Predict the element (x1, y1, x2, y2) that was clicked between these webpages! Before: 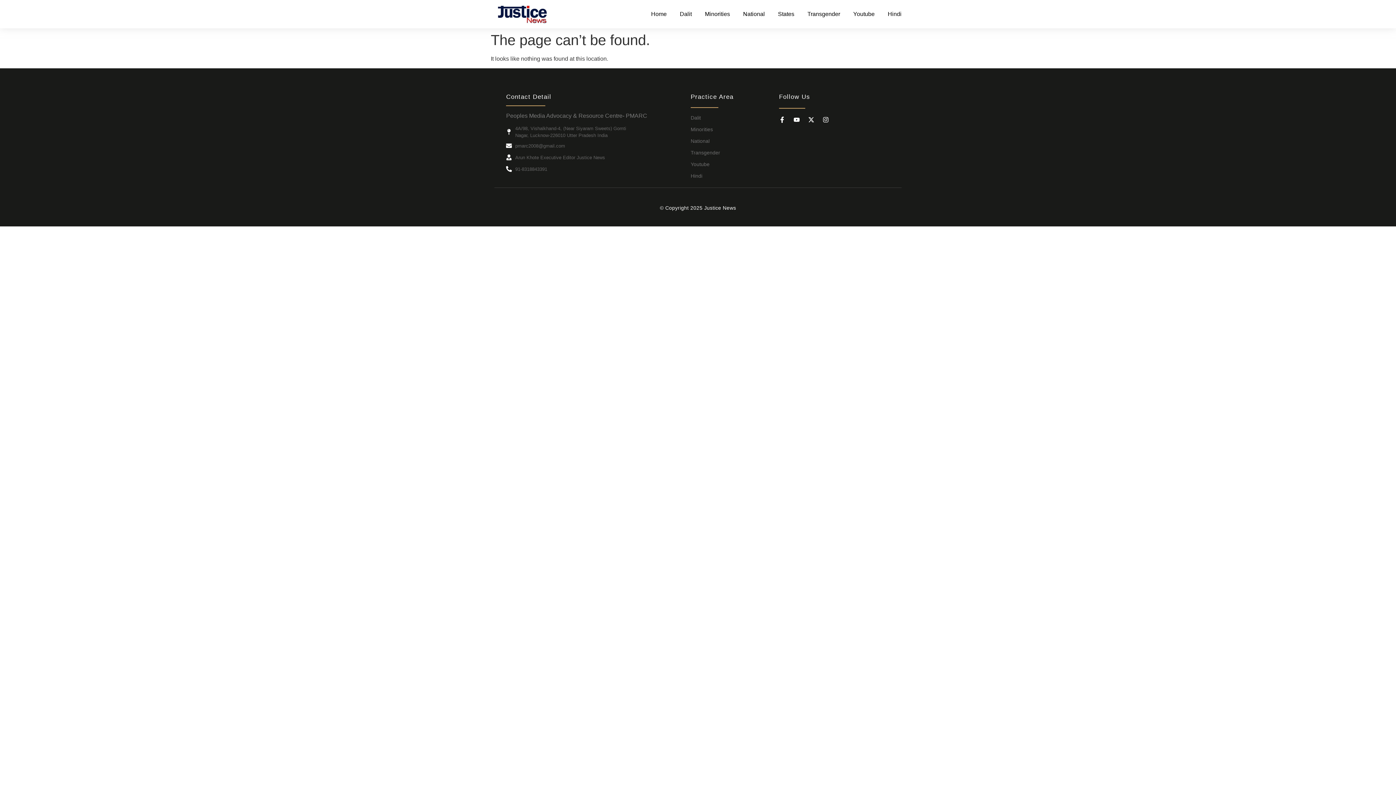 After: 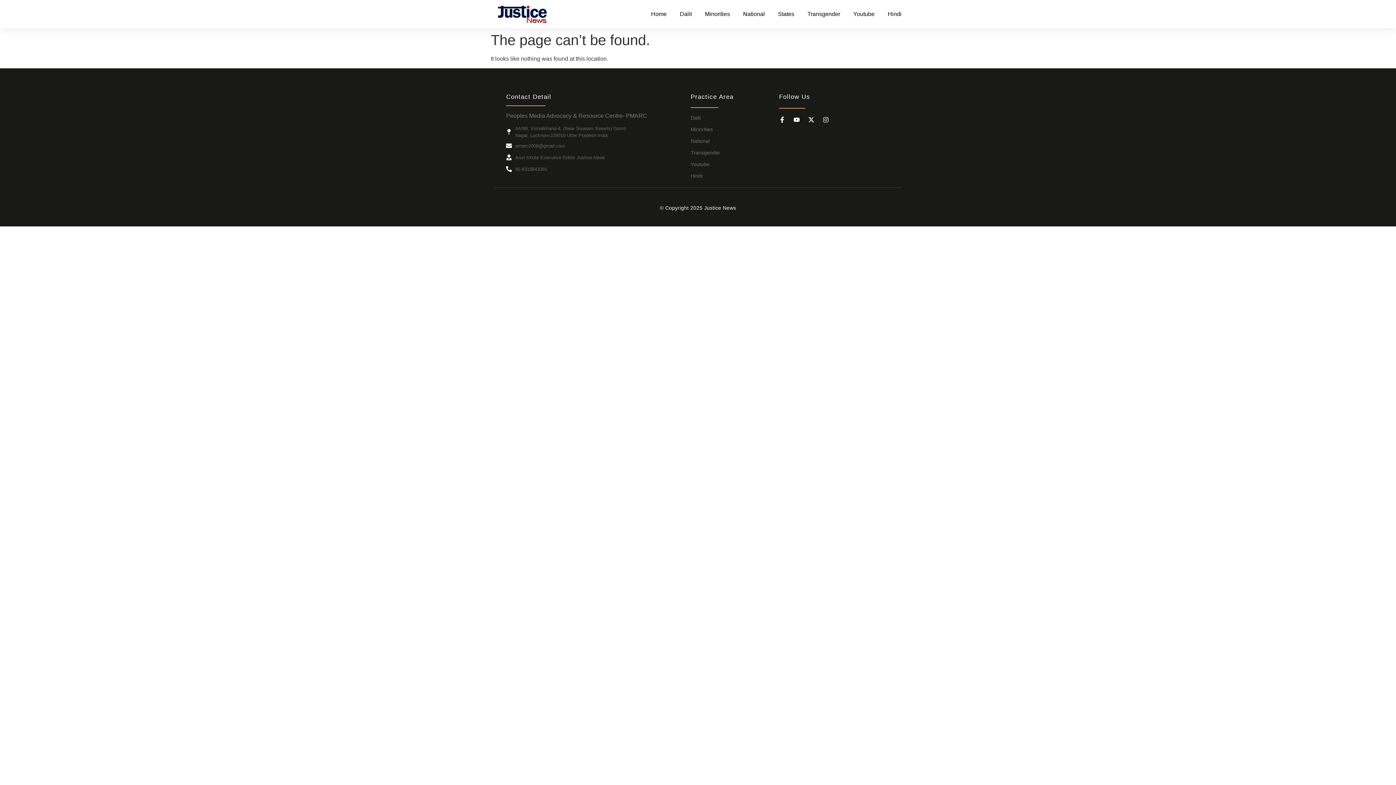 Action: label: Instagram bbox: (822, 116, 829, 122)